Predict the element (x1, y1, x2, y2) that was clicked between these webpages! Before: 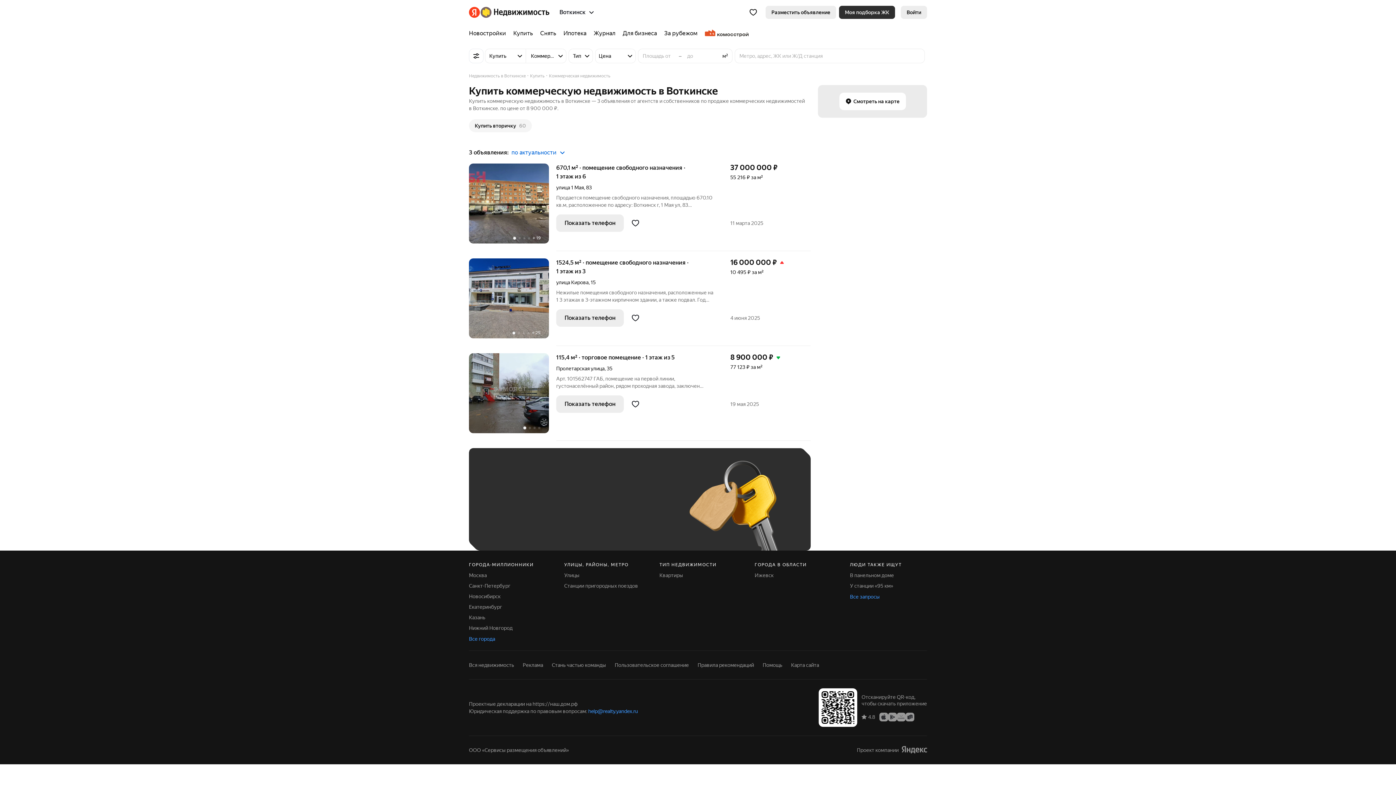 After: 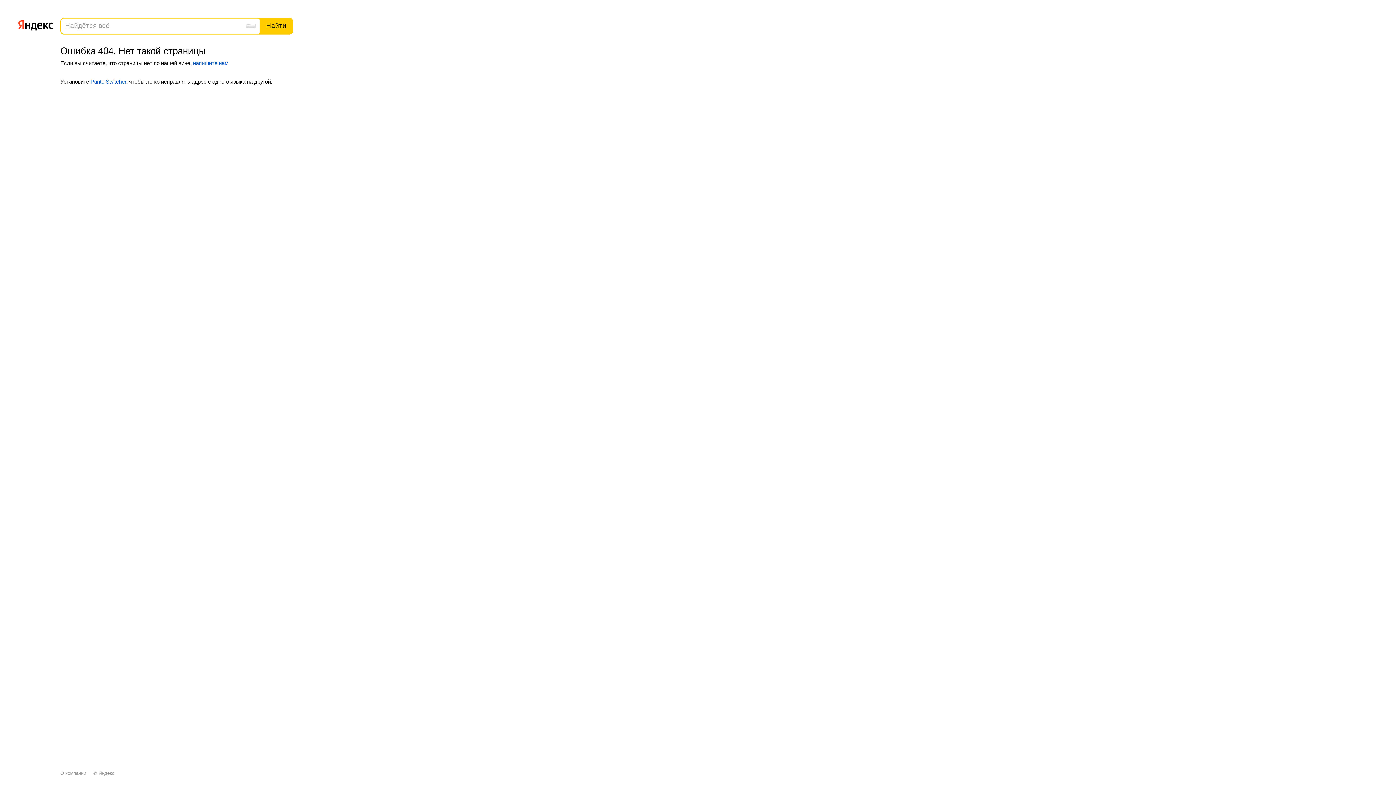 Action: bbox: (762, 662, 782, 668) label: Помощь